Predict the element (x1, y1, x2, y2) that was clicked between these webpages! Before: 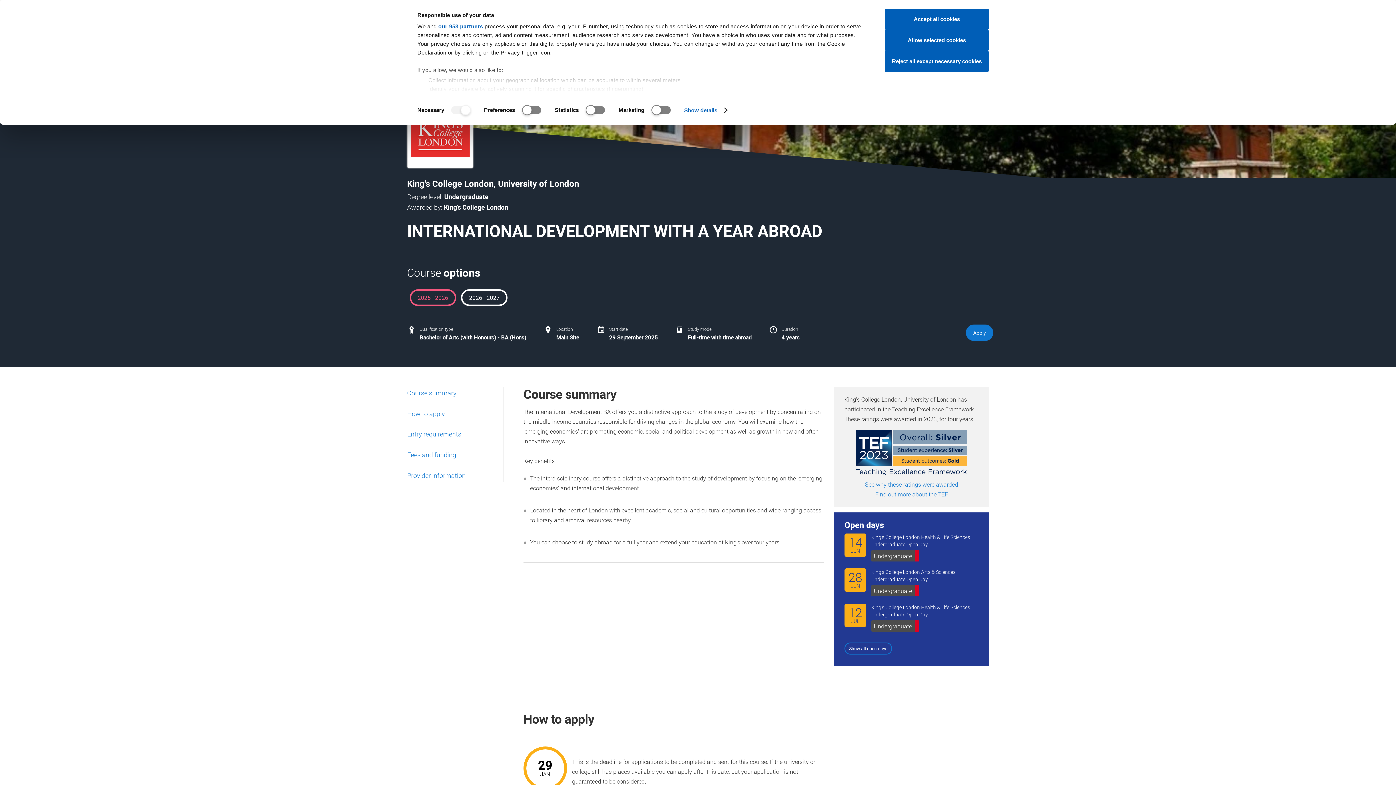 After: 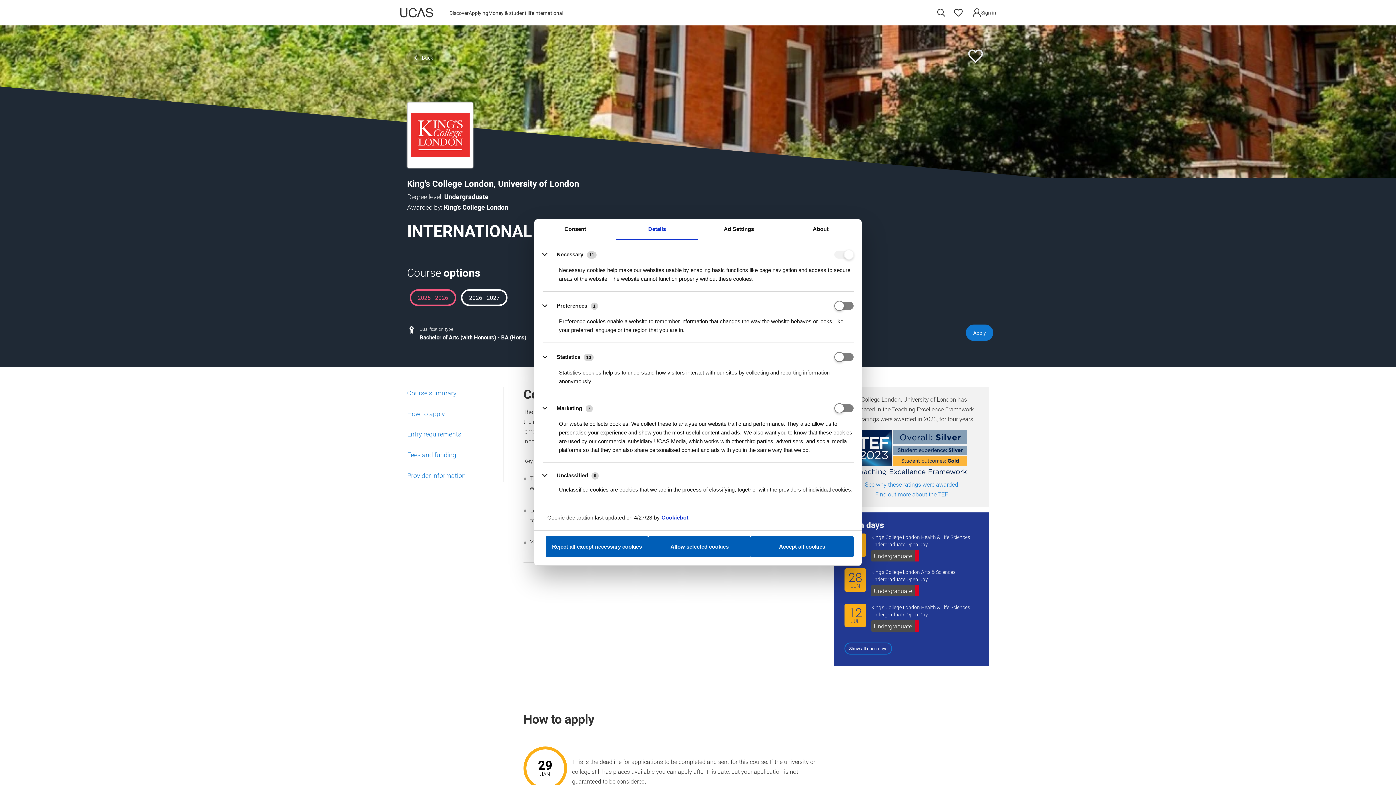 Action: bbox: (684, 104, 726, 115) label: Show details